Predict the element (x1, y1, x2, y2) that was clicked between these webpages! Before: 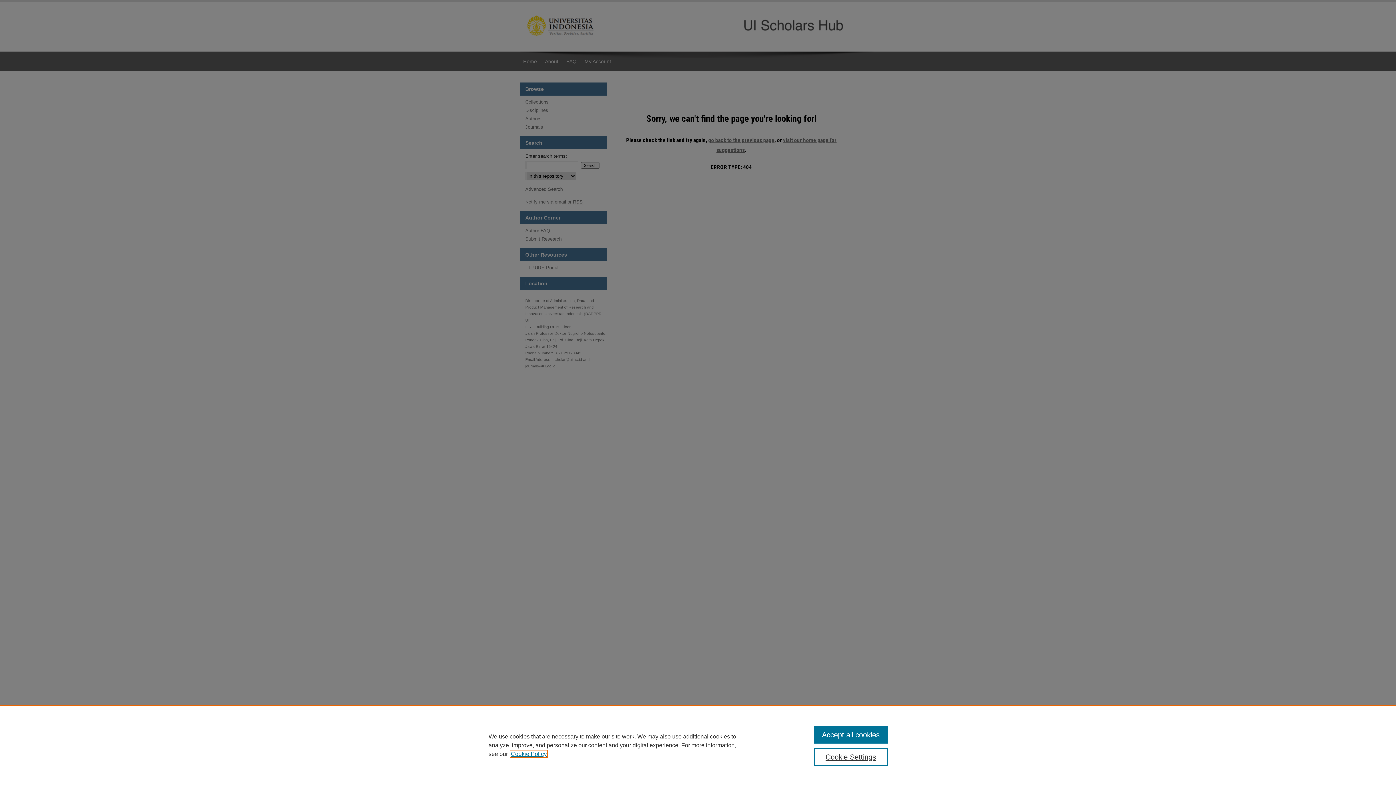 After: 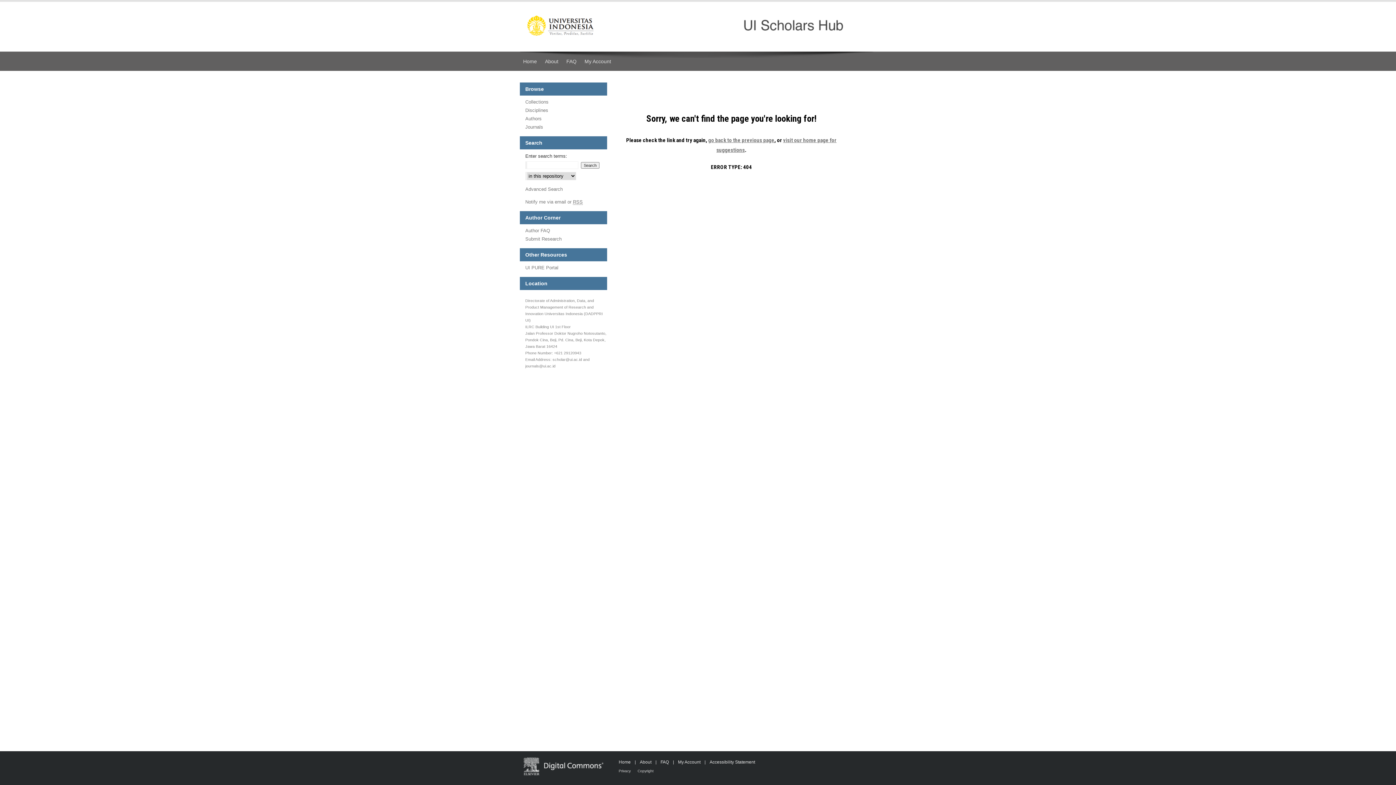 Action: label: Accept all cookies bbox: (814, 726, 887, 744)